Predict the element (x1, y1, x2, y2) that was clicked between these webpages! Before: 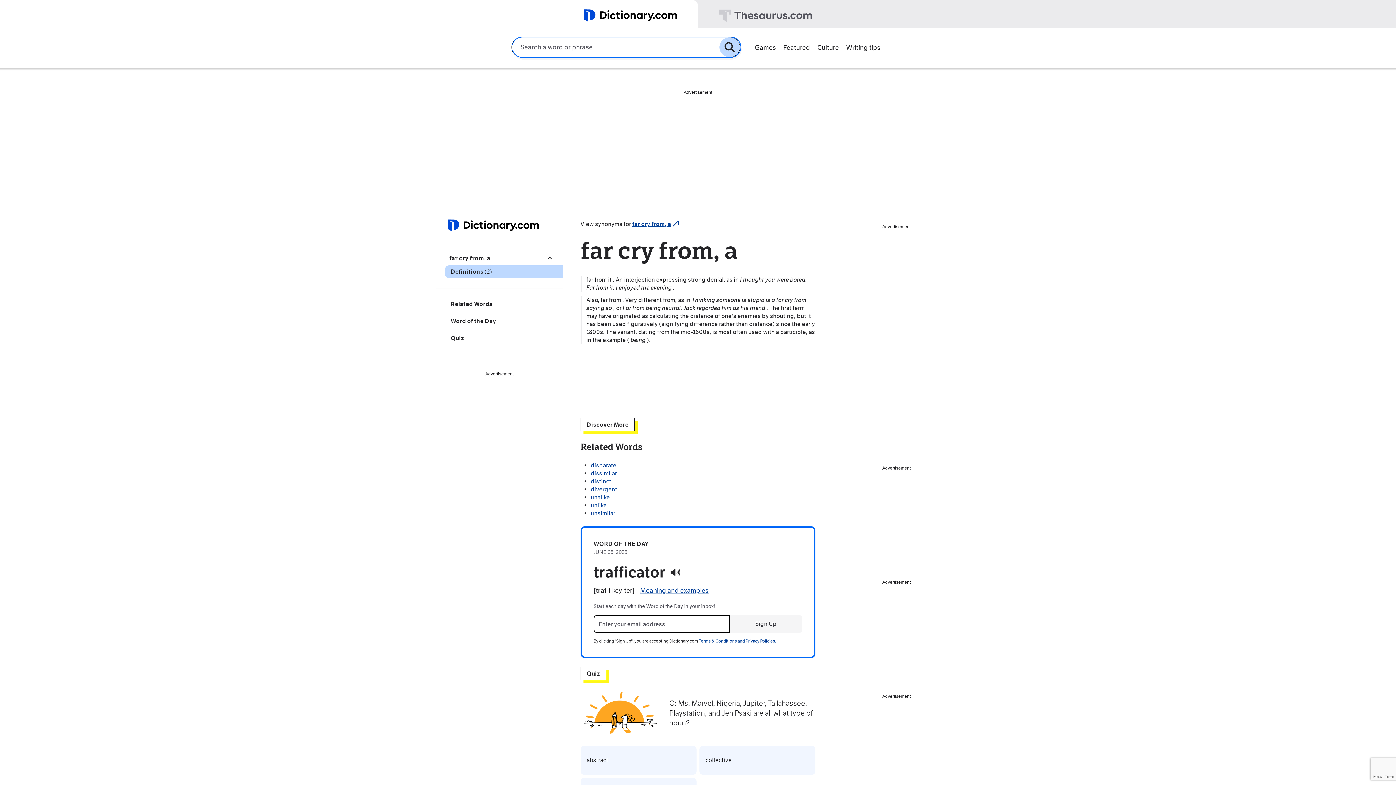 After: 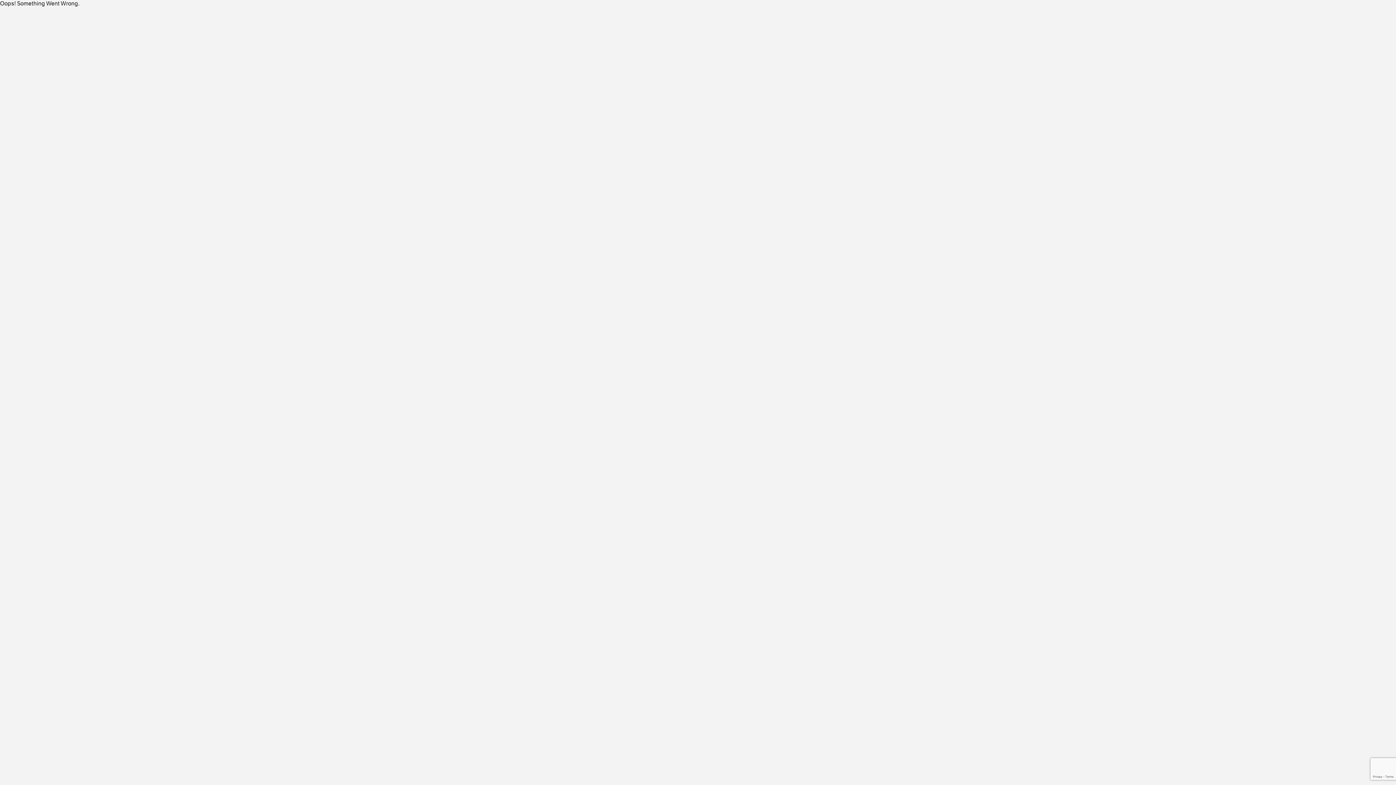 Action: label: trafficator bbox: (593, 564, 665, 581)